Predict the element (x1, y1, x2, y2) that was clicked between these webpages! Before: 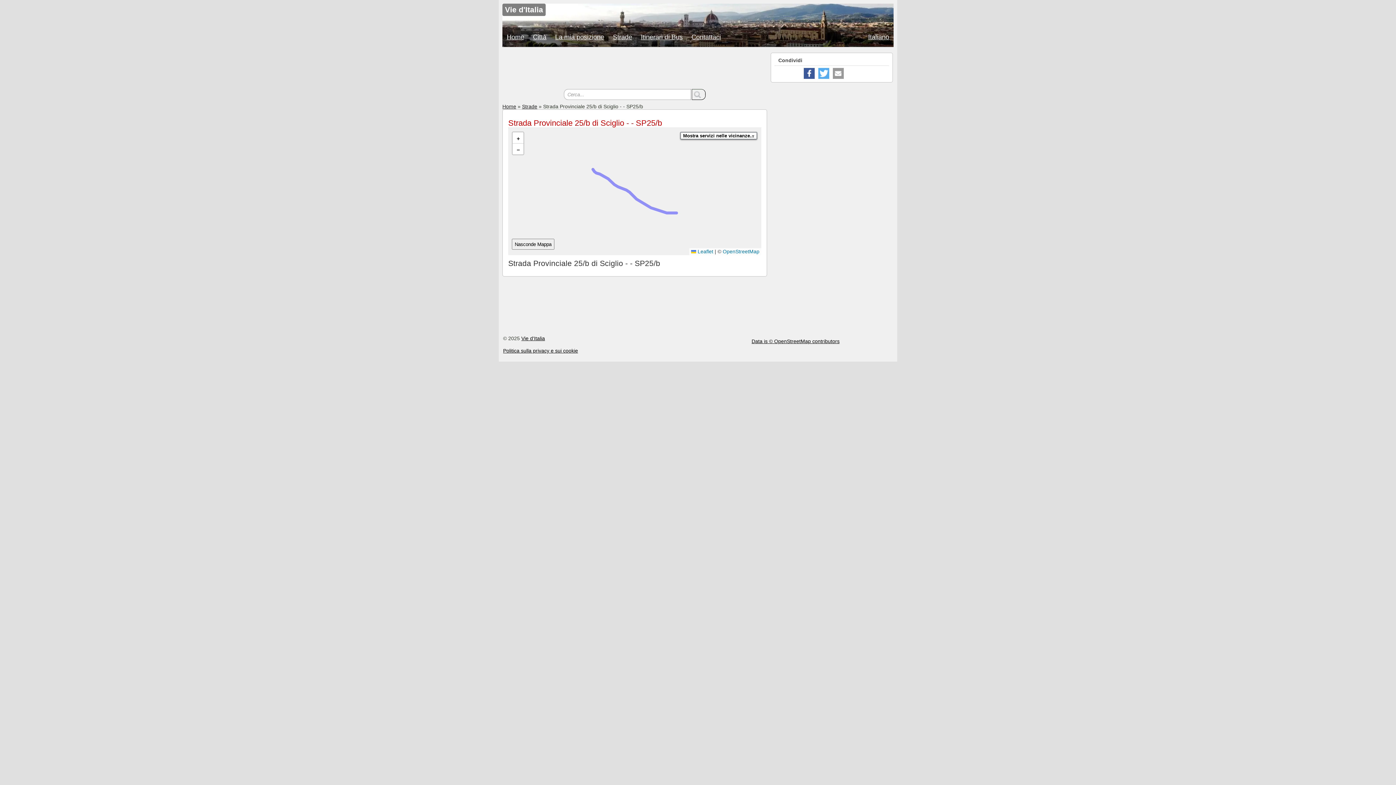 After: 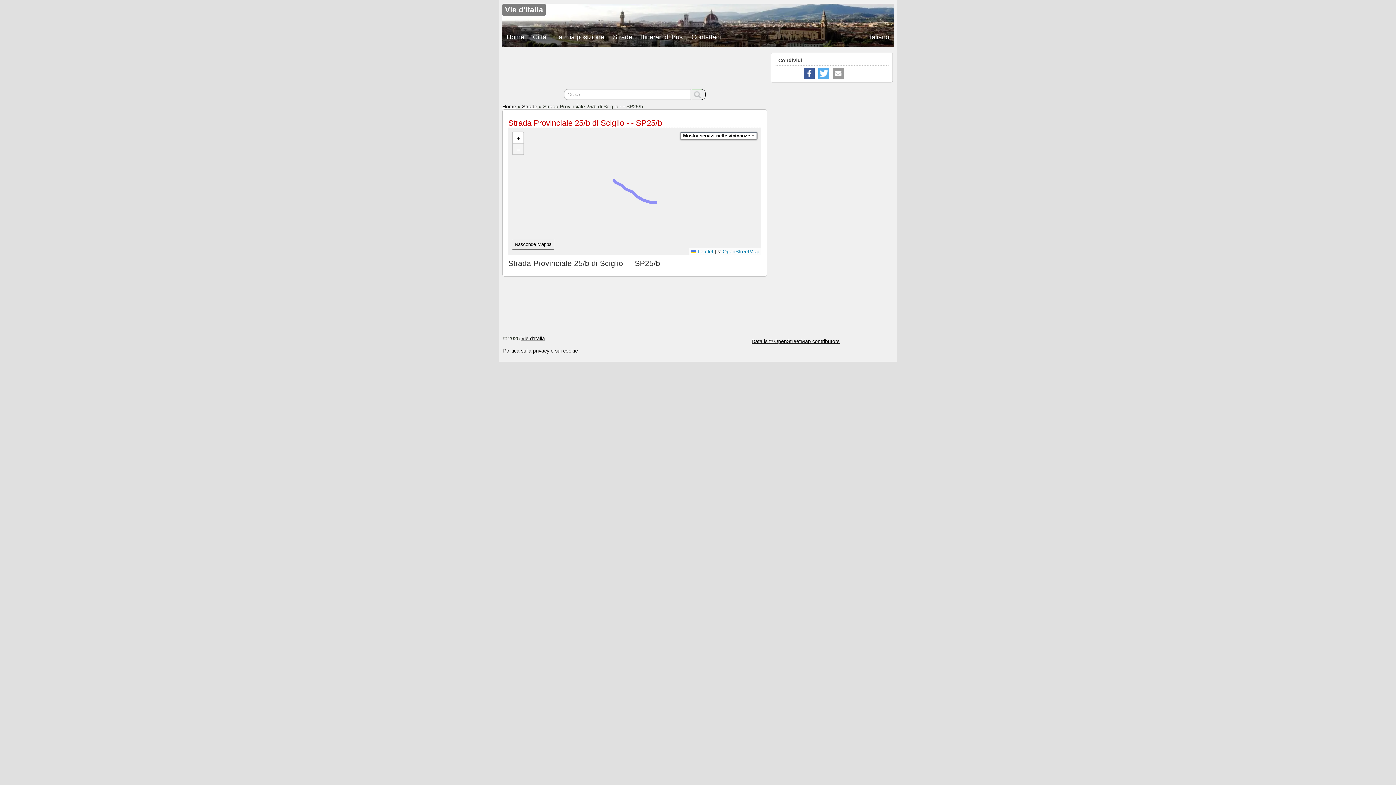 Action: bbox: (512, 143, 523, 154) label: Zoom out